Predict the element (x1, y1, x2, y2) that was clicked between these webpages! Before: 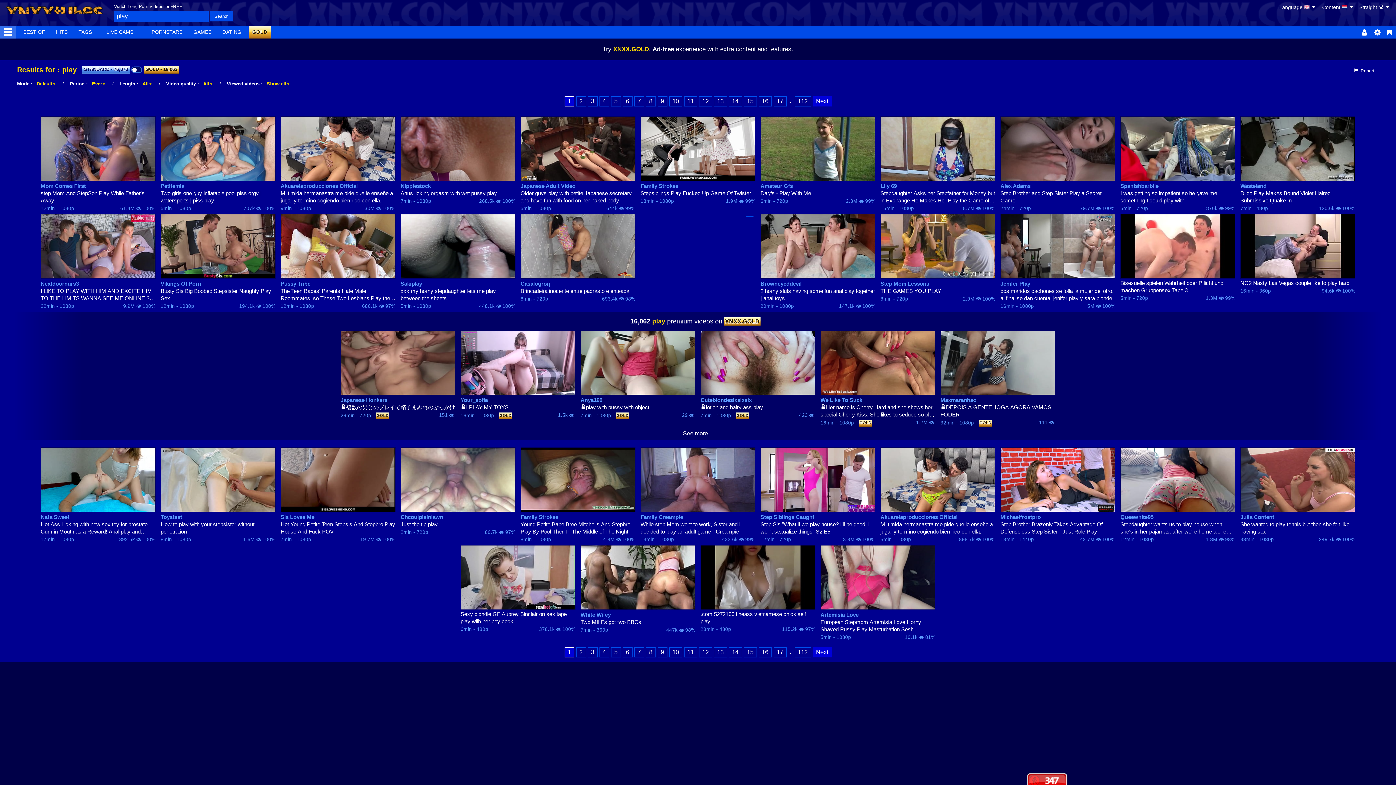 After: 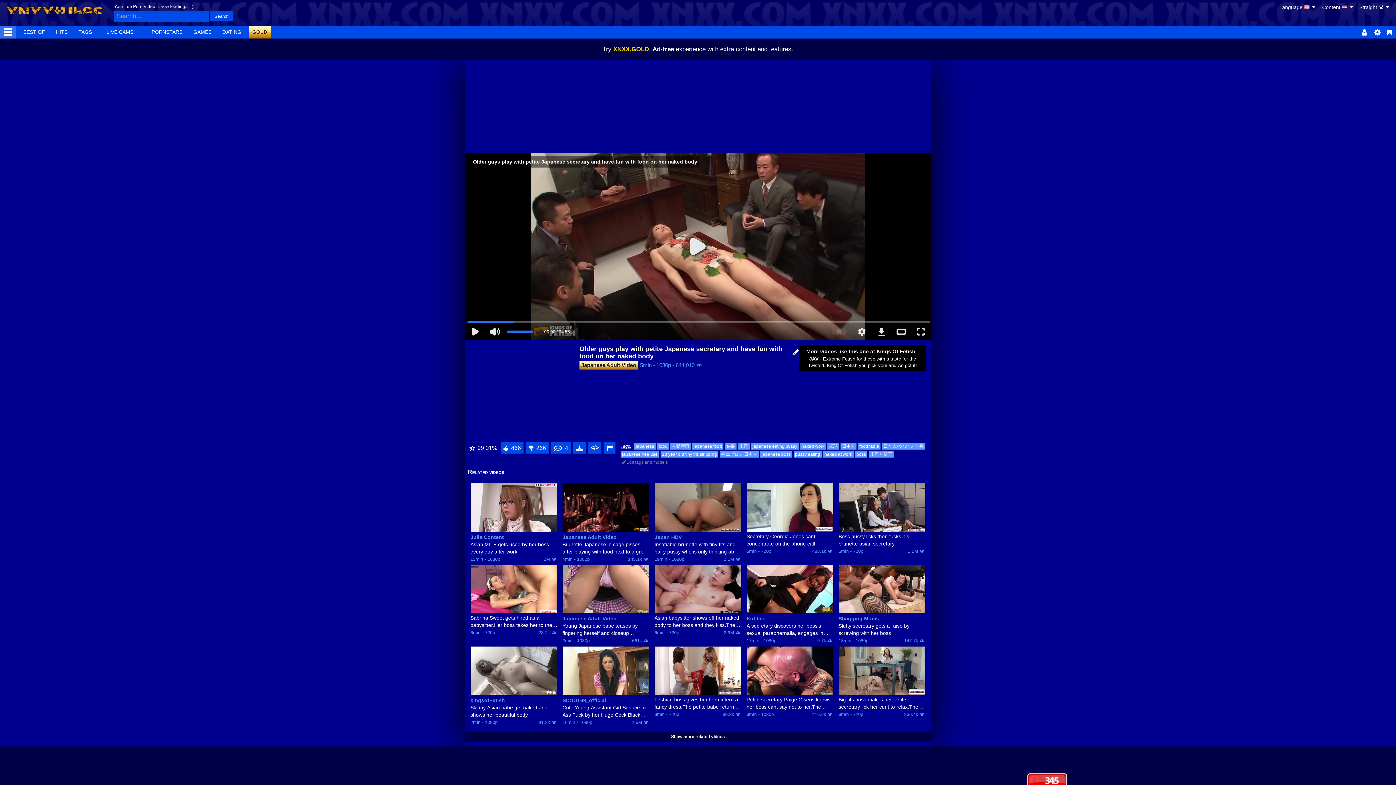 Action: bbox: (520, 116, 635, 181)